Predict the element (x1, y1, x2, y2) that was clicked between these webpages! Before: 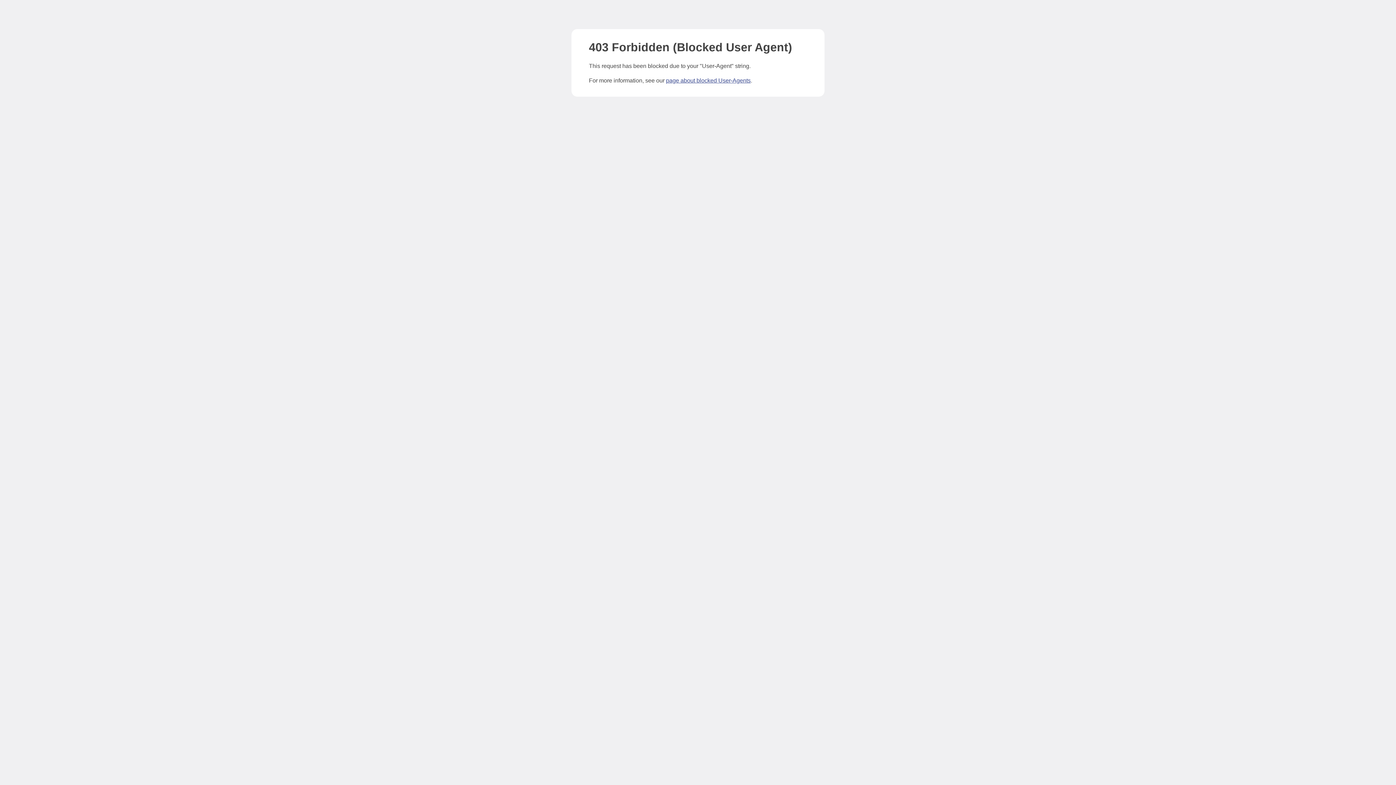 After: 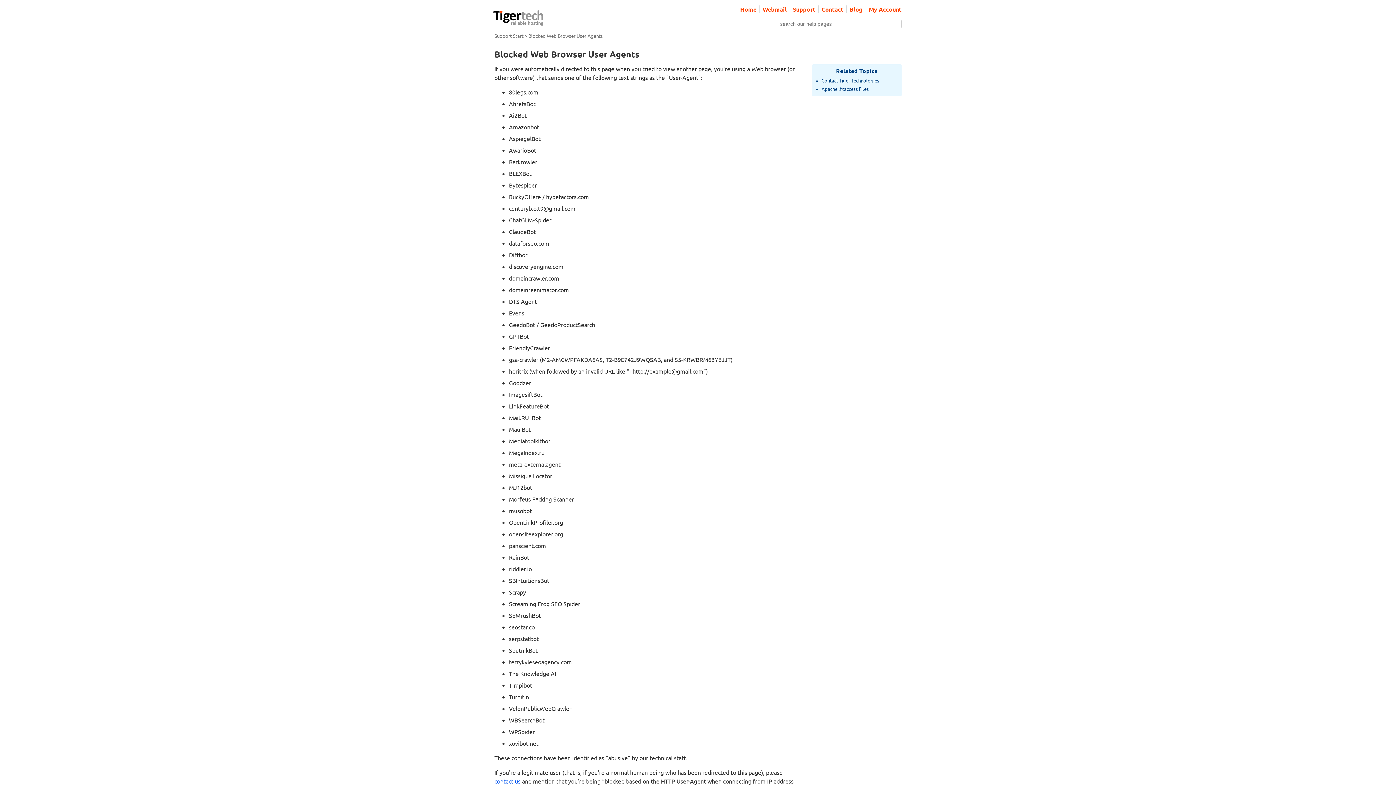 Action: label: page about blocked User-Agents bbox: (666, 77, 750, 83)